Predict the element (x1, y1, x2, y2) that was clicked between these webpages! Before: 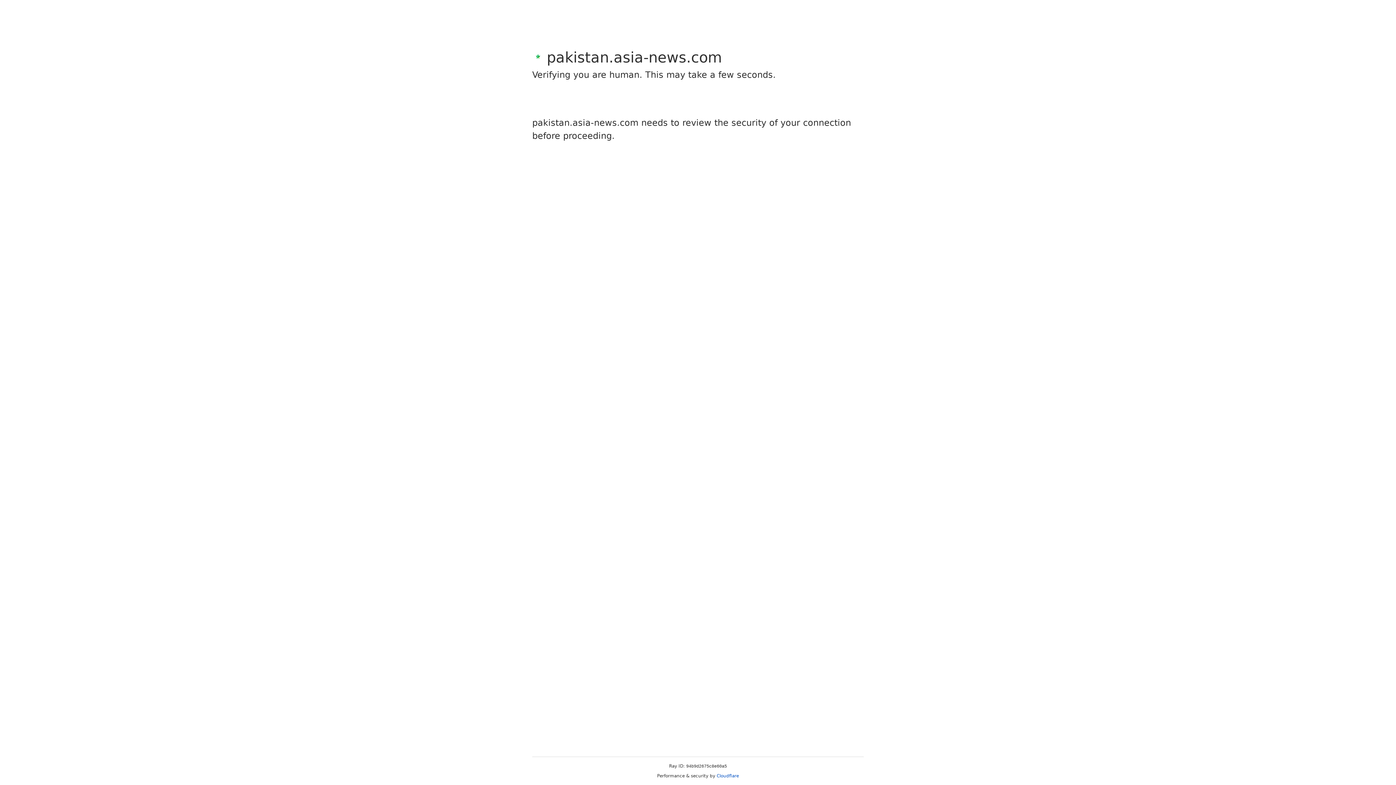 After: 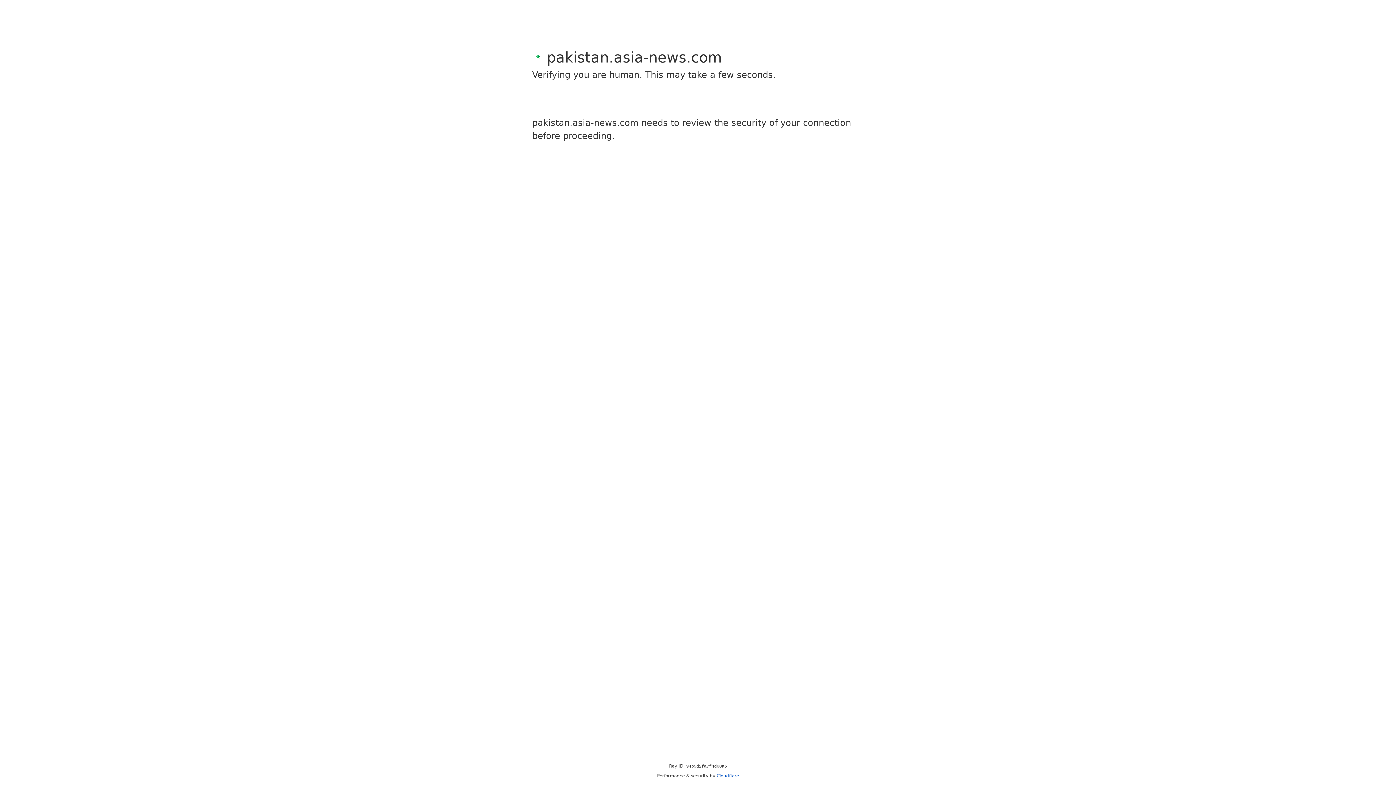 Action: label: Cloudflare bbox: (716, 773, 739, 778)